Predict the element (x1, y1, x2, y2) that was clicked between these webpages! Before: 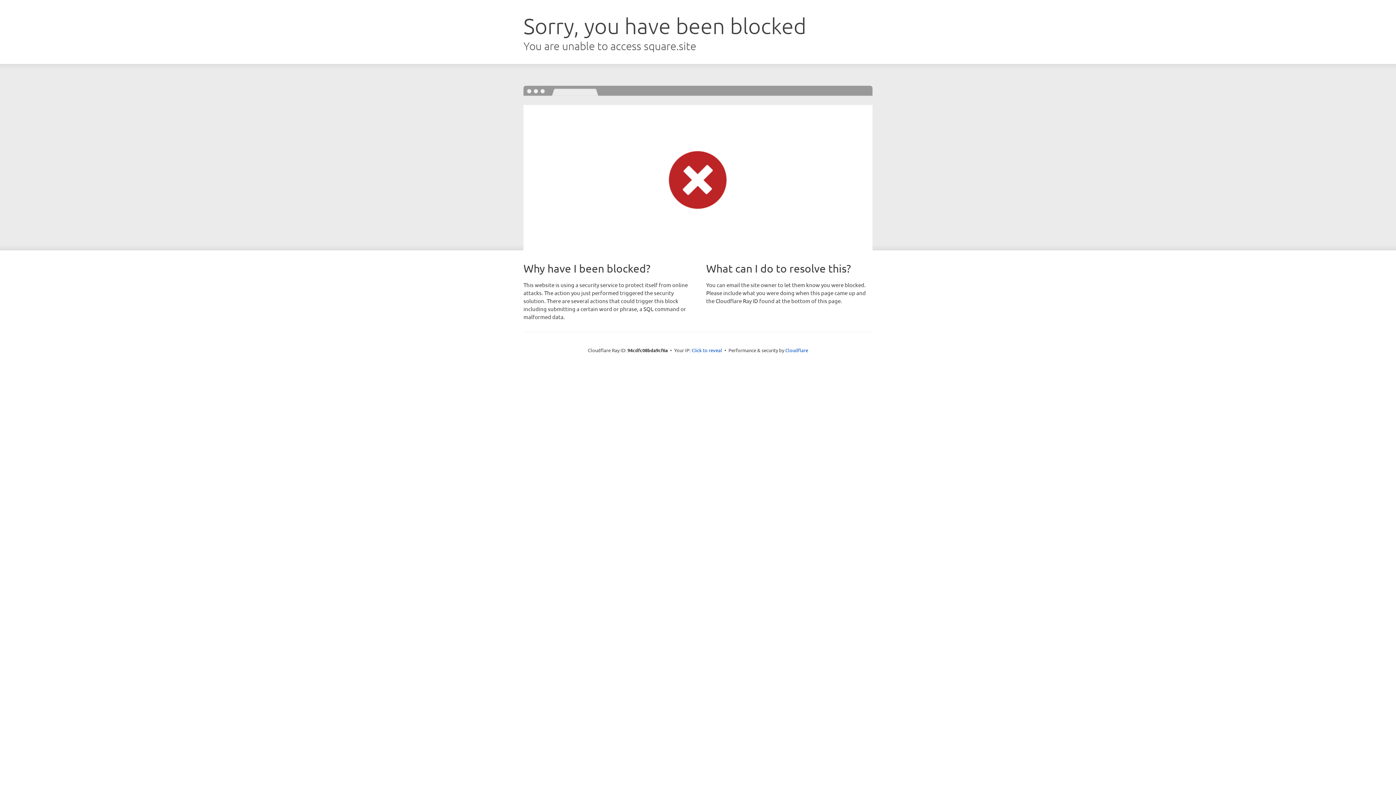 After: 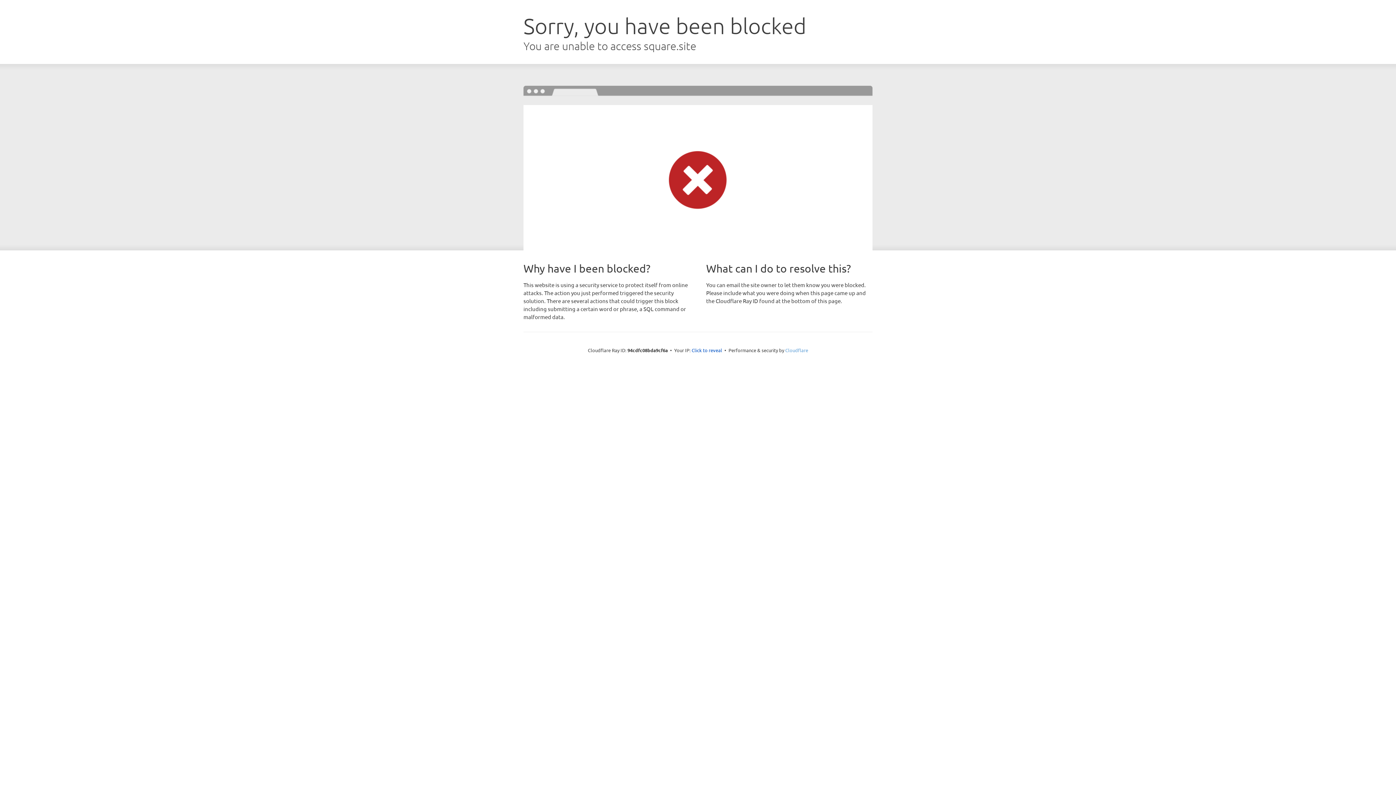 Action: bbox: (785, 347, 808, 353) label: Cloudflare